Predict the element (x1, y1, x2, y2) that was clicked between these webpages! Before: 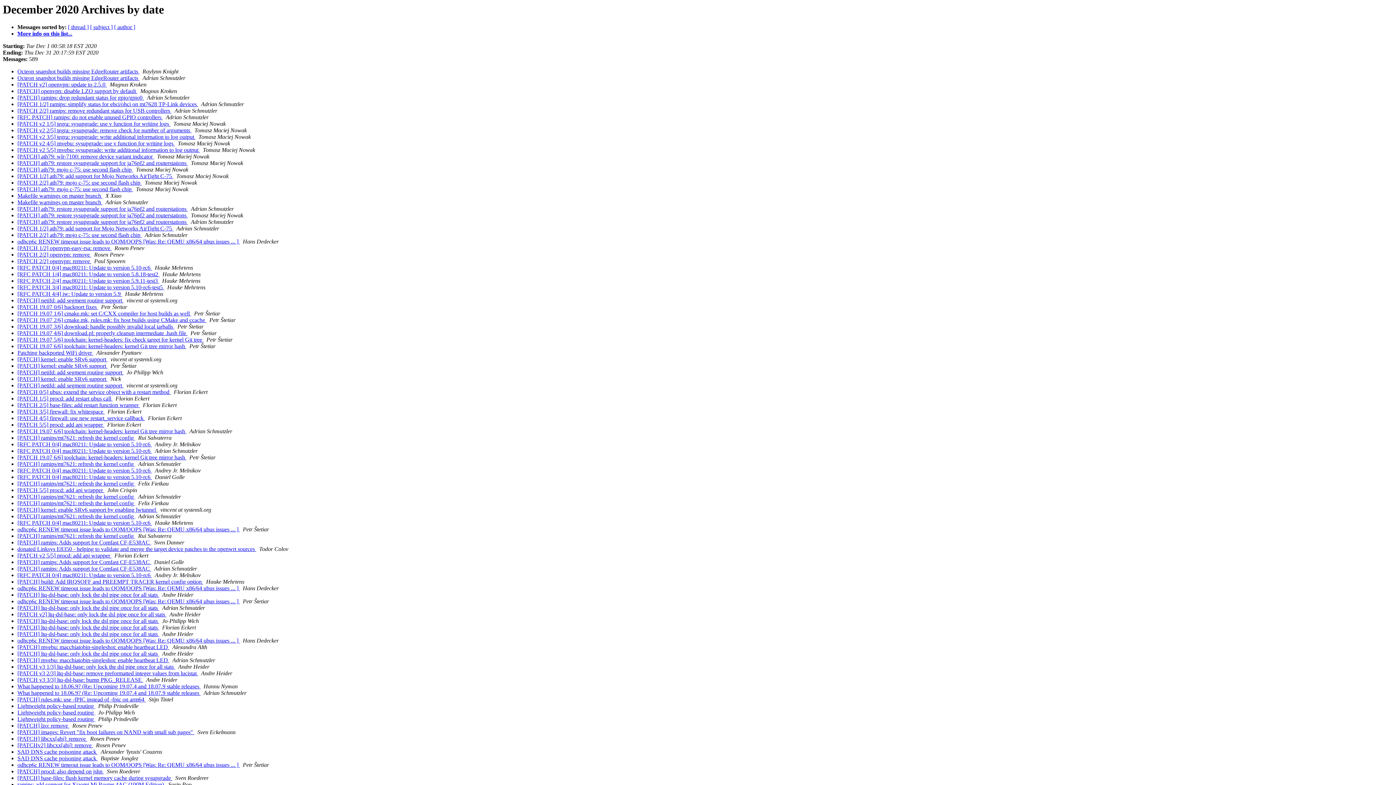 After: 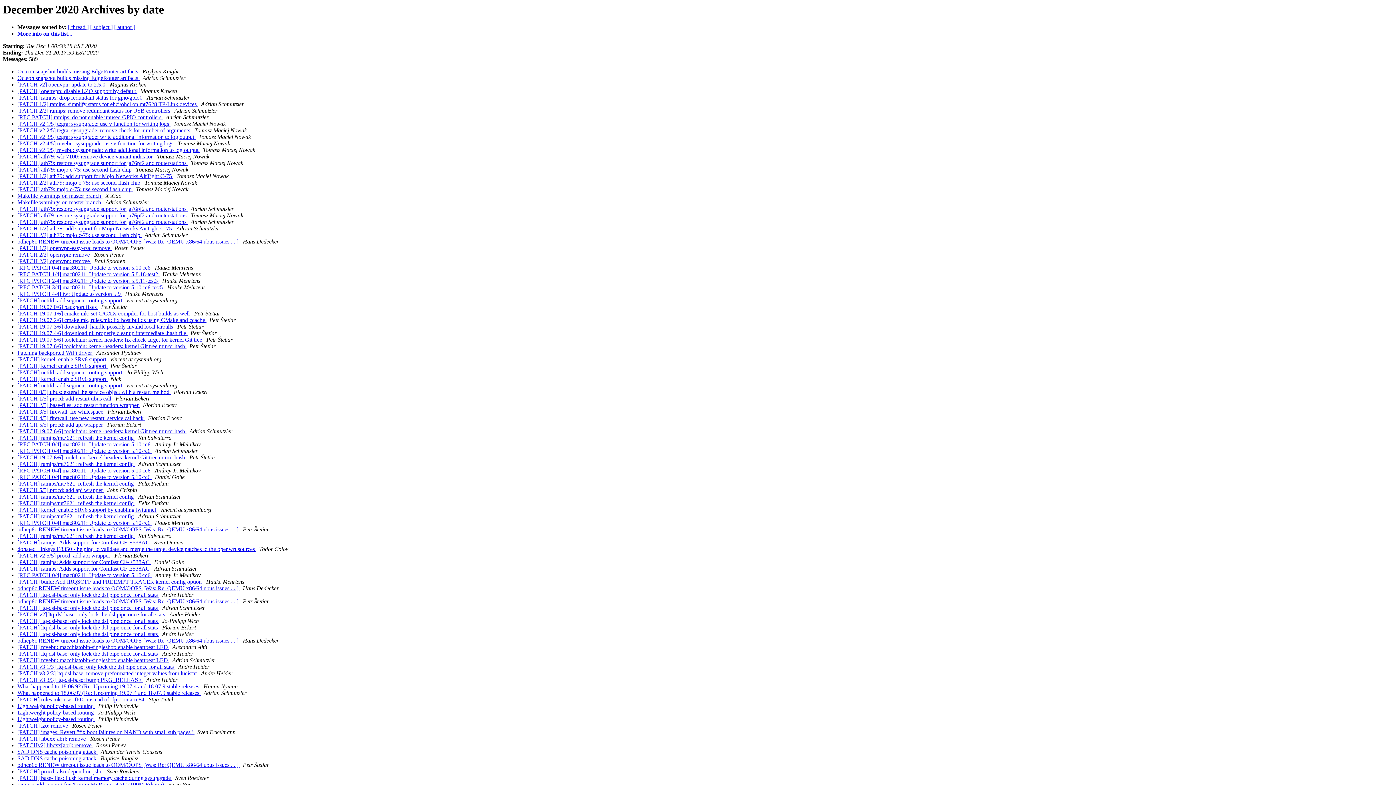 Action: label:   bbox: (104, 487, 105, 493)